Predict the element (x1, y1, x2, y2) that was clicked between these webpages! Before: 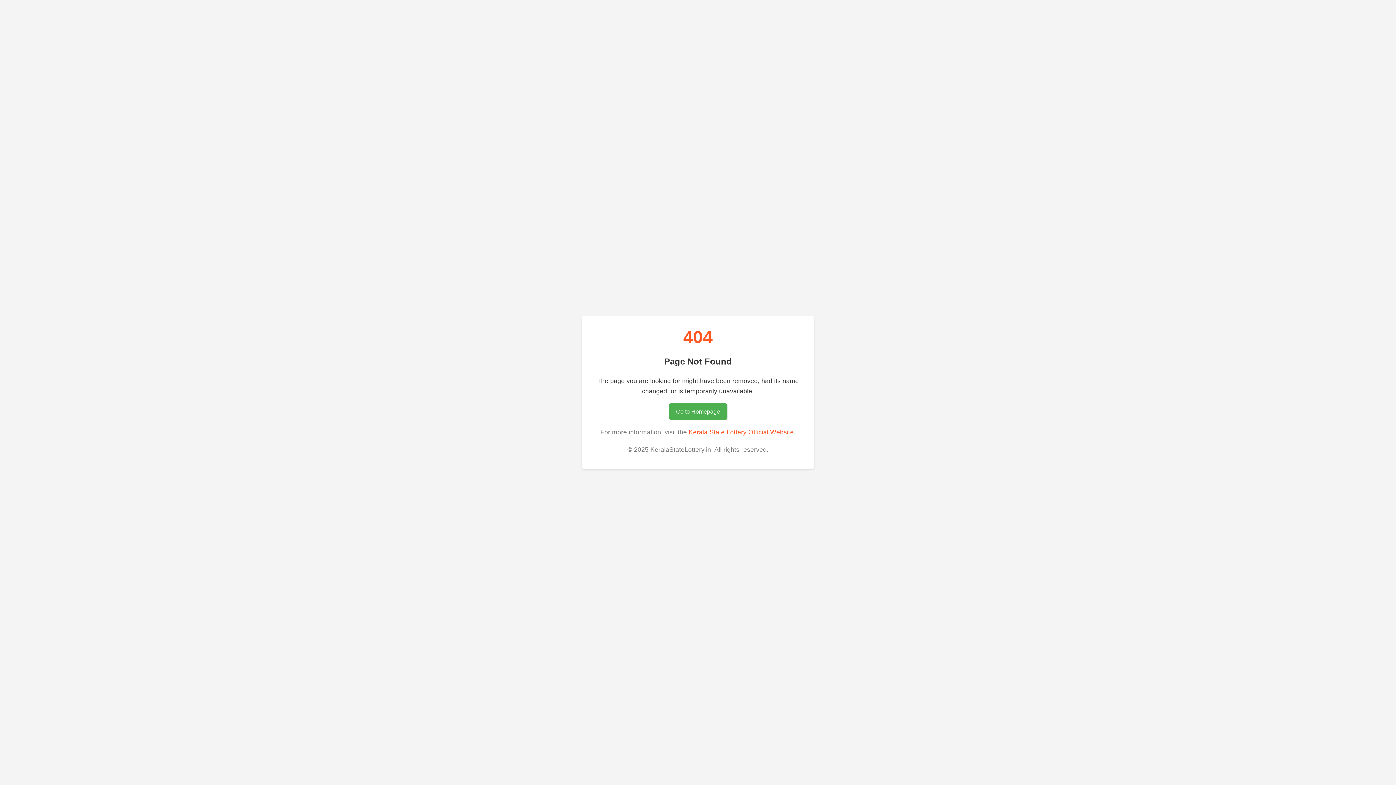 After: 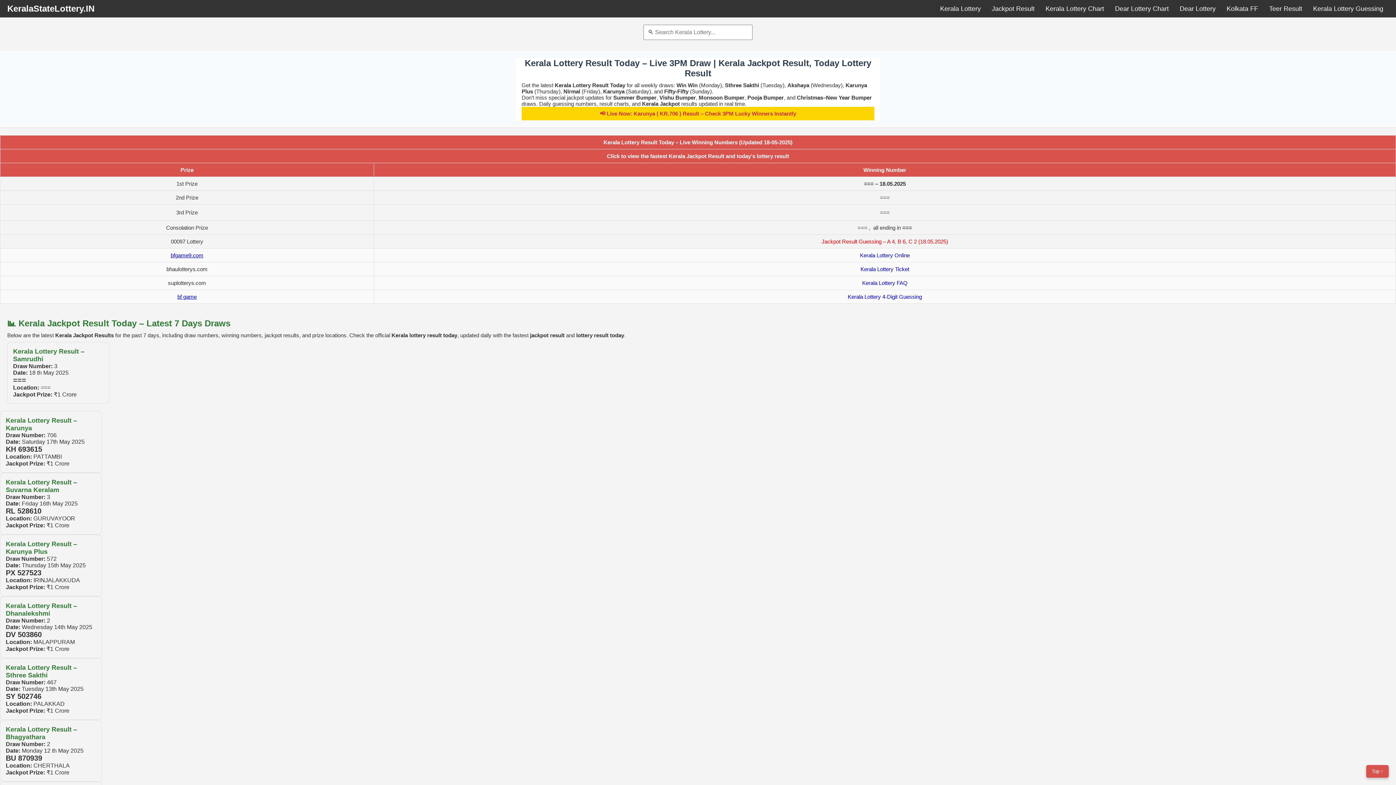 Action: bbox: (668, 403, 727, 419) label: Go to Homepage